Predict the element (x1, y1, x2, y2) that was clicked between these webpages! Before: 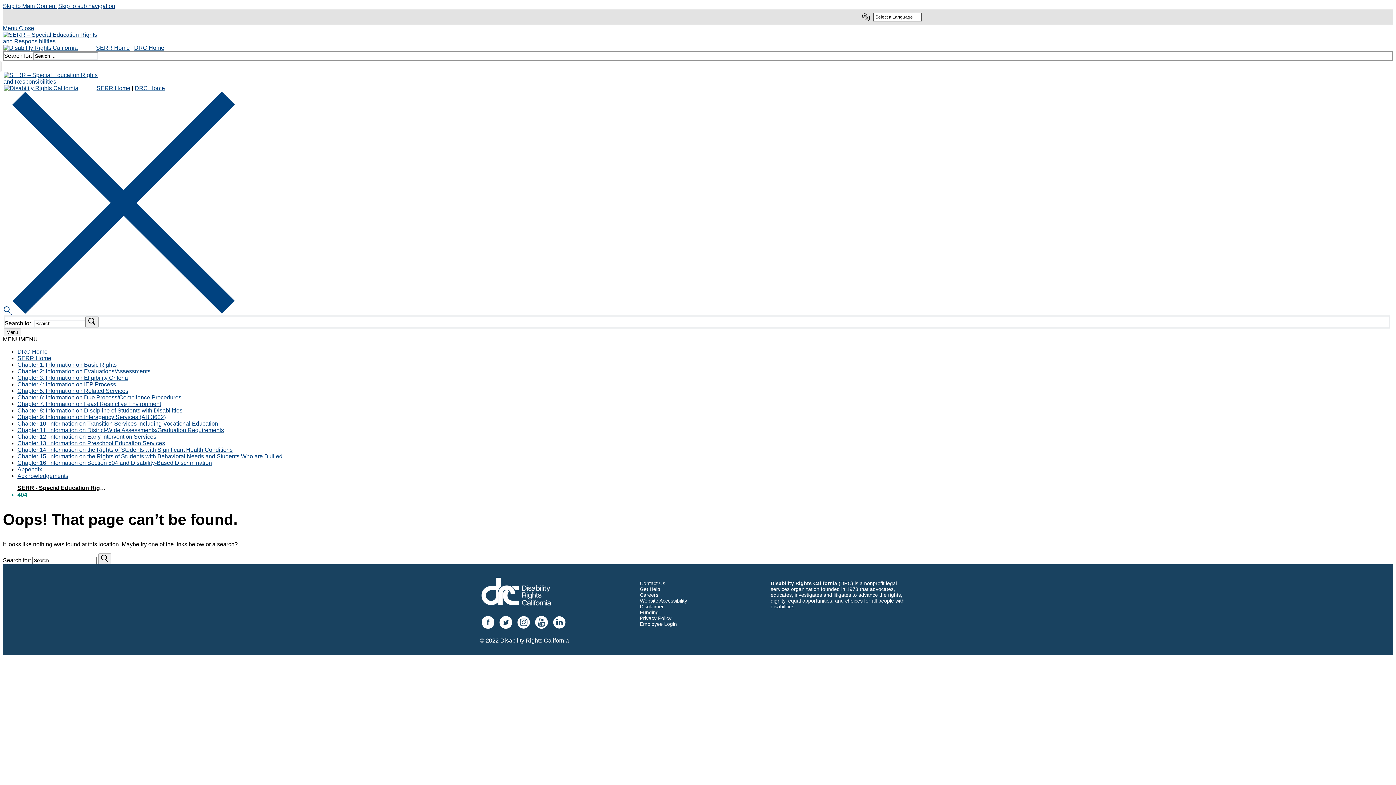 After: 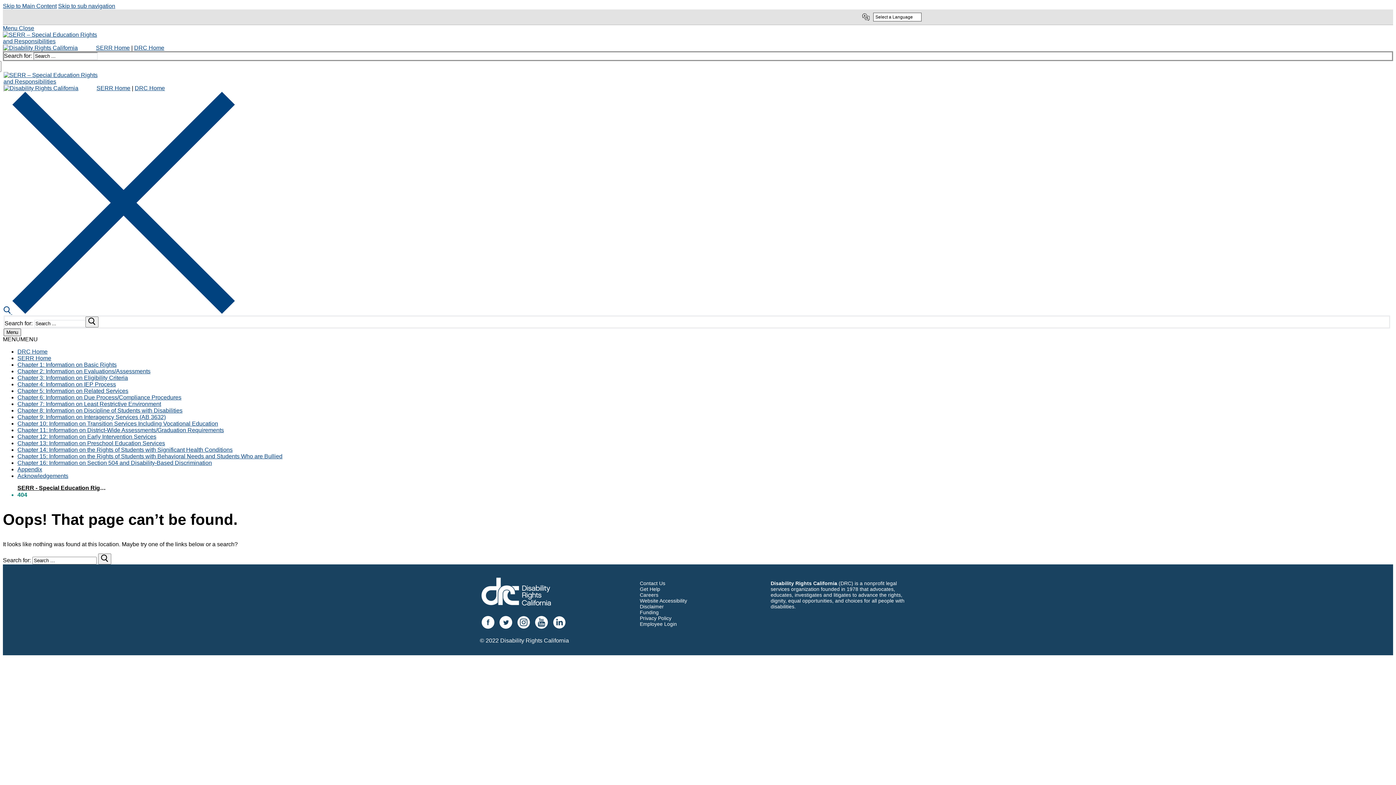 Action: label: nav icon bbox: (3, 328, 20, 336)